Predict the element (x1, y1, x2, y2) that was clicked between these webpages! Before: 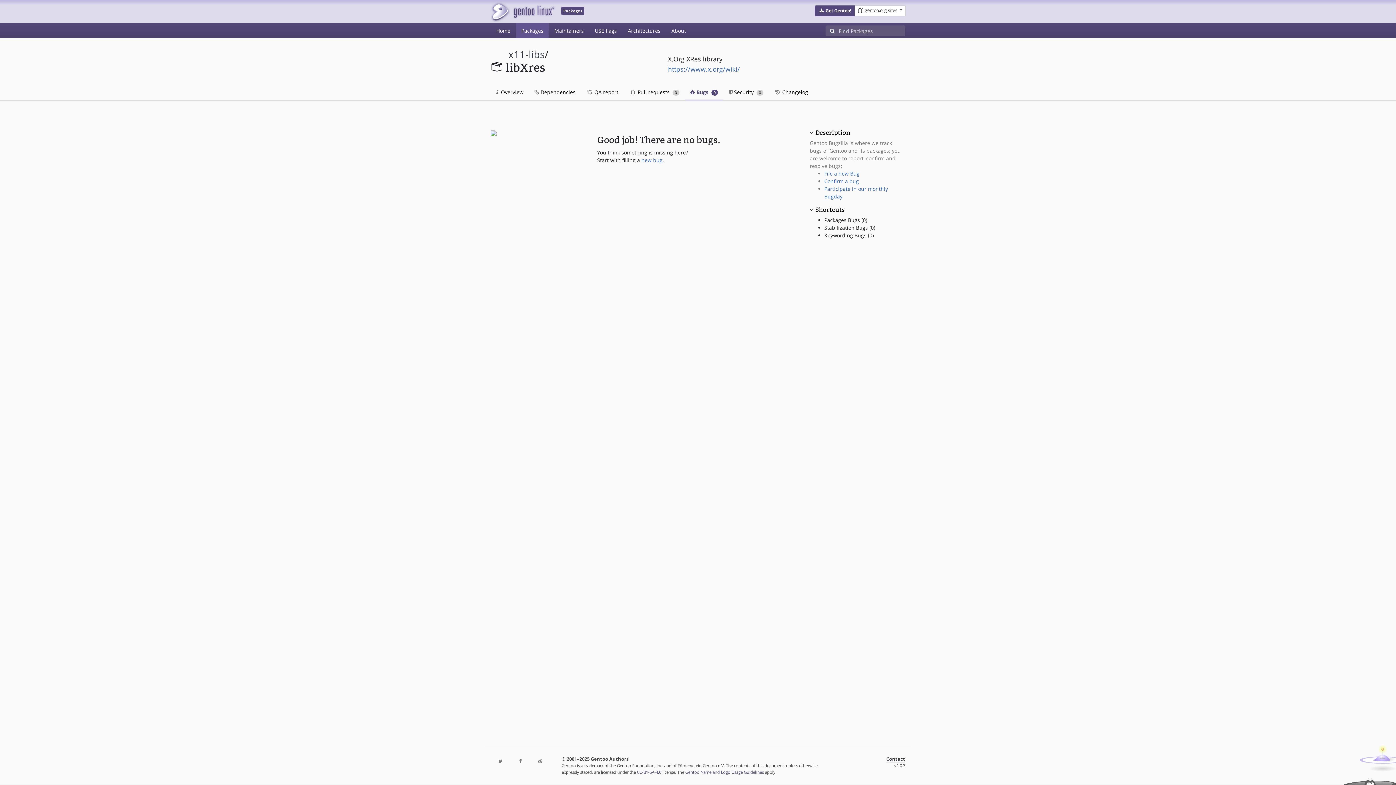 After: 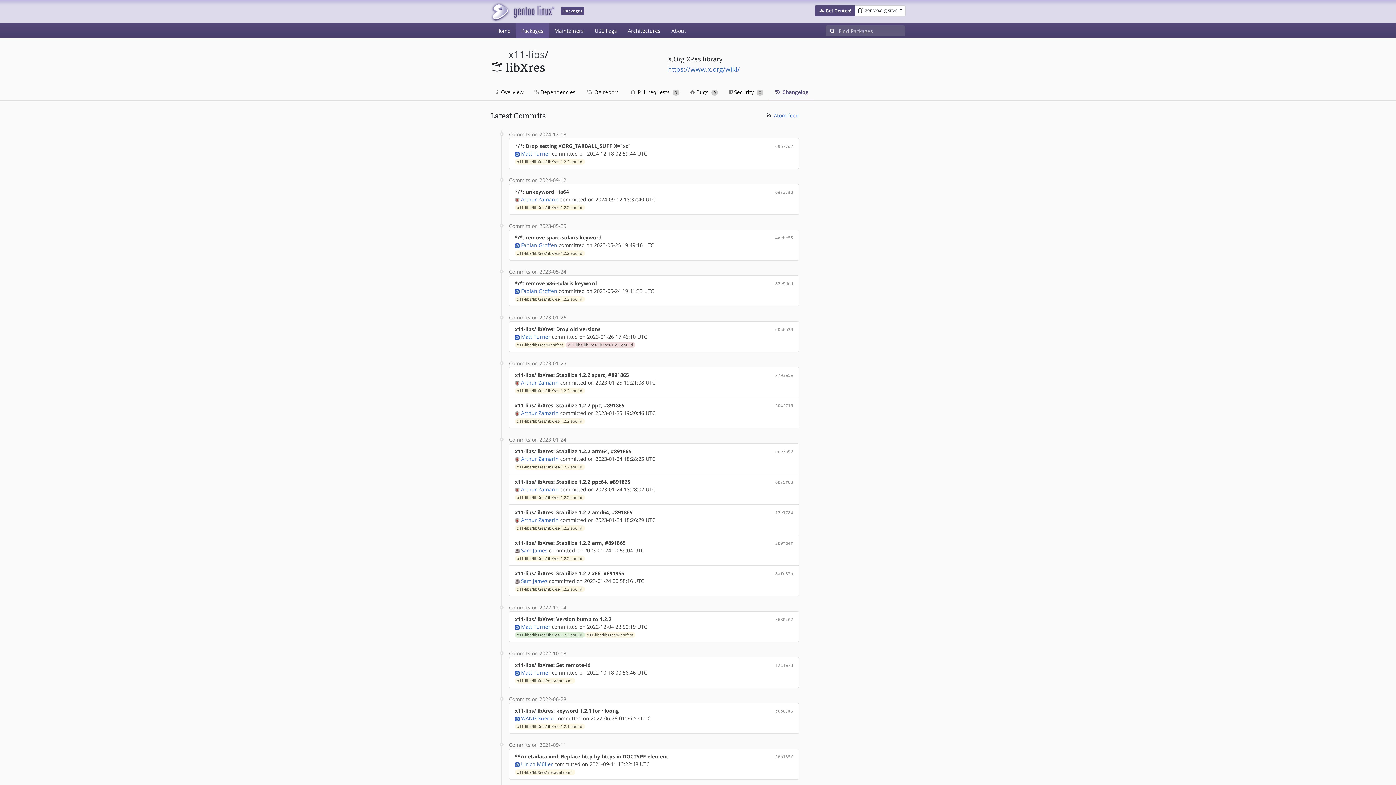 Action: label:  Changelog bbox: (769, 84, 813, 100)